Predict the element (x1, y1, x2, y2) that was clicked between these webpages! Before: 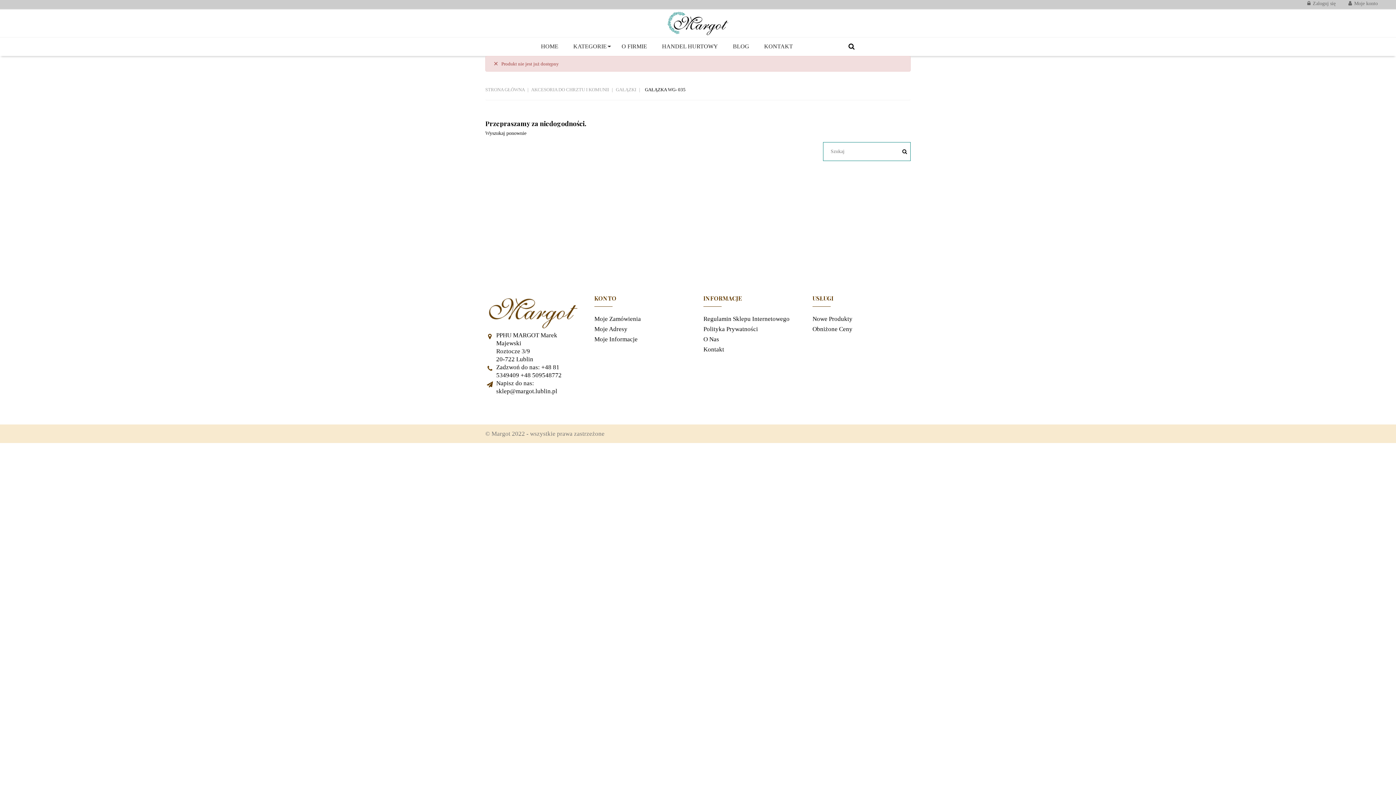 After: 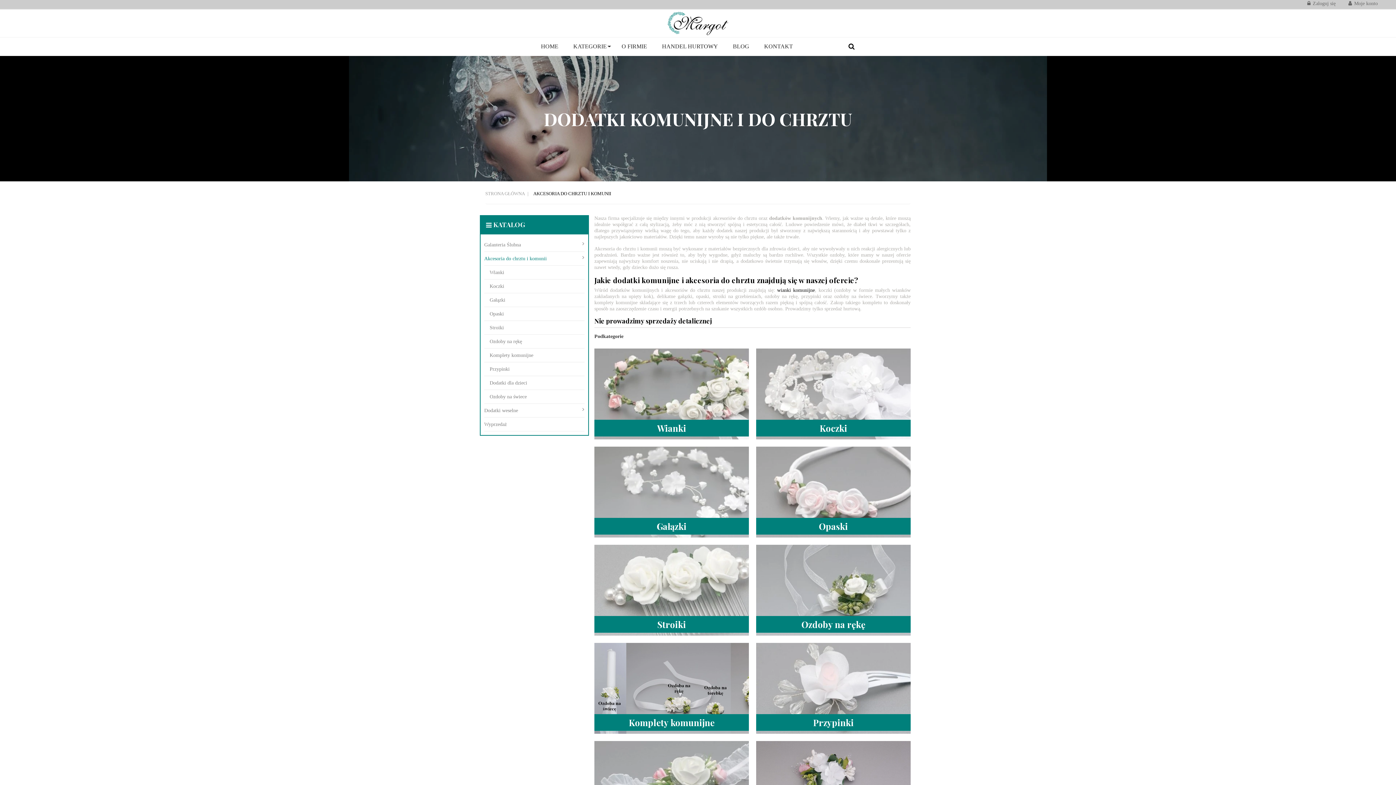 Action: label: AKCESORIA DO CHRZTU I KOMUNII  bbox: (531, 86, 610, 92)